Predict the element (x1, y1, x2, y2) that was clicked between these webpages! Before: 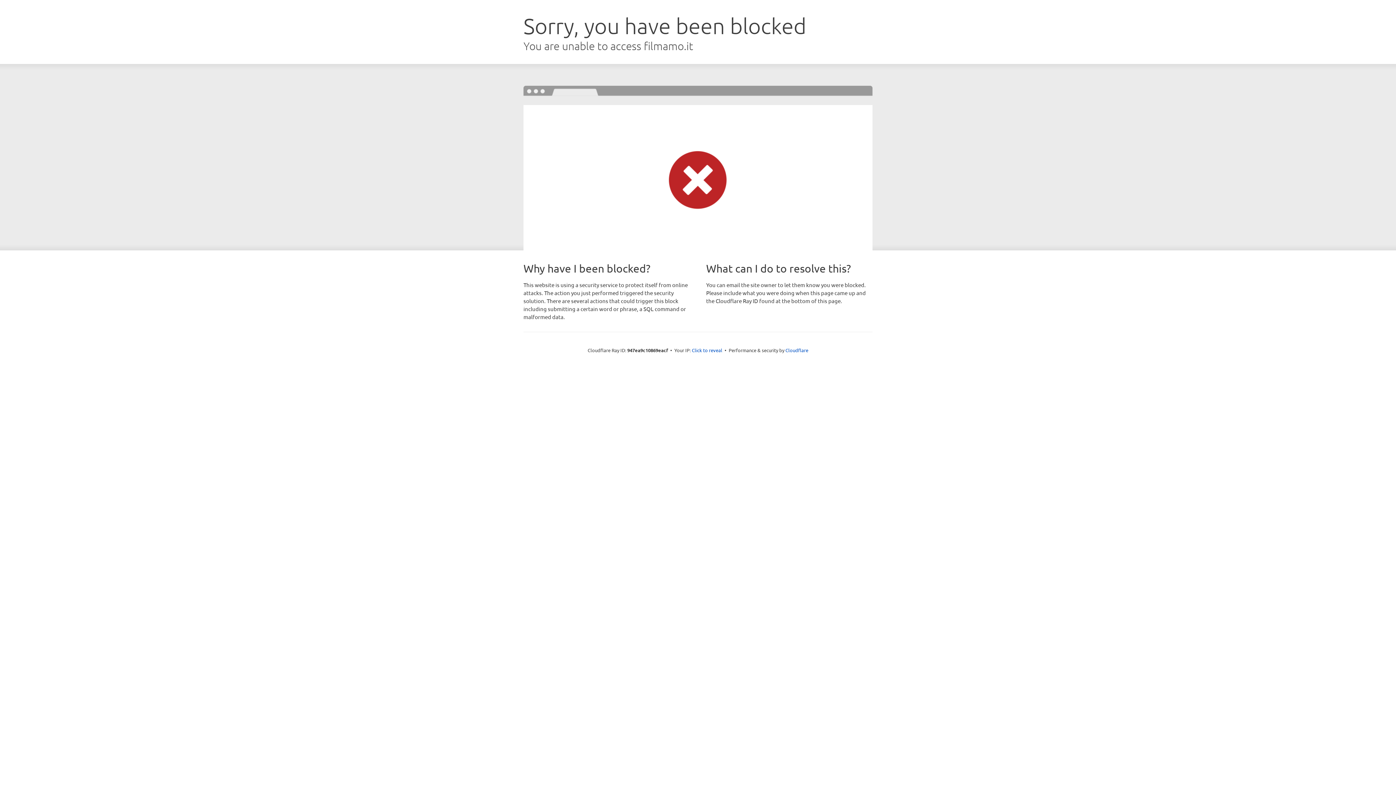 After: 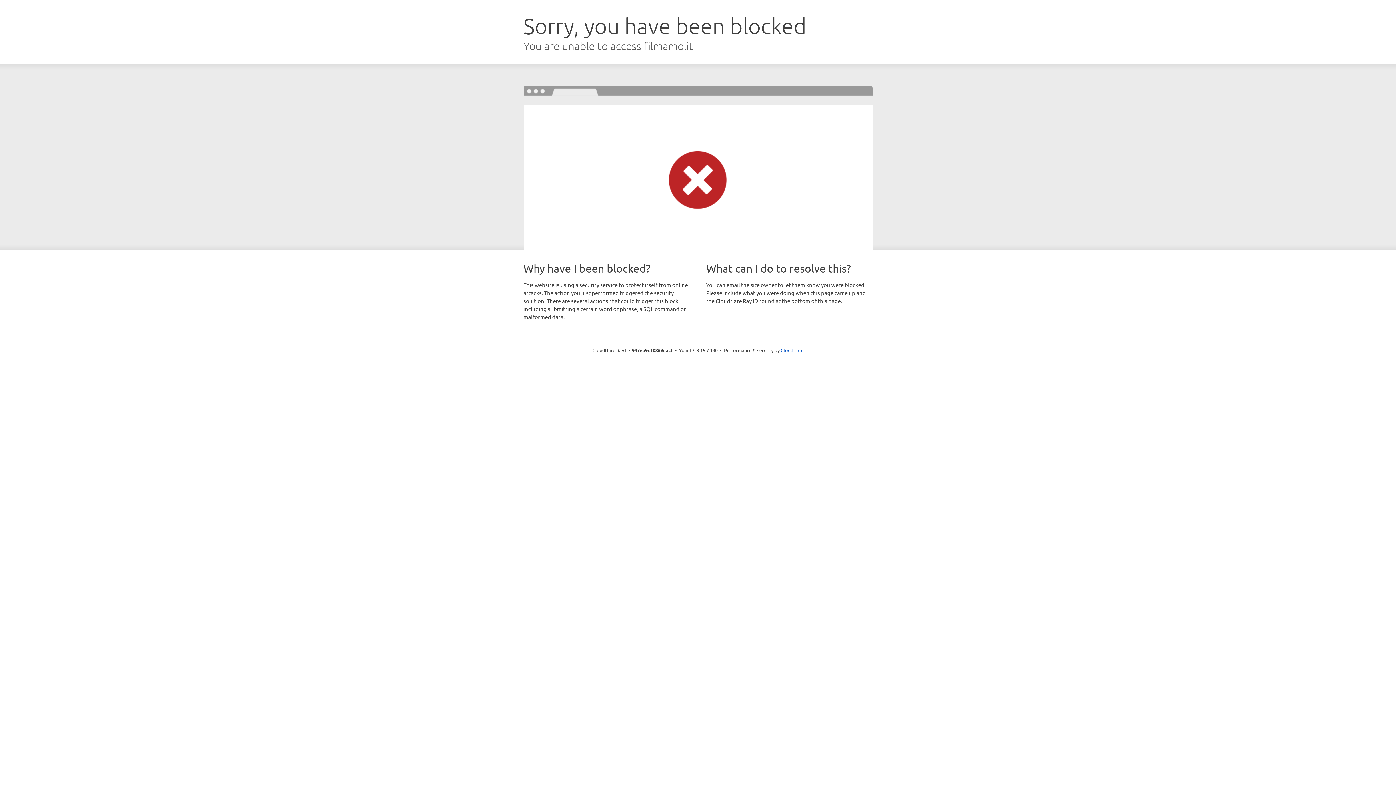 Action: label: Click to reveal bbox: (692, 346, 722, 353)